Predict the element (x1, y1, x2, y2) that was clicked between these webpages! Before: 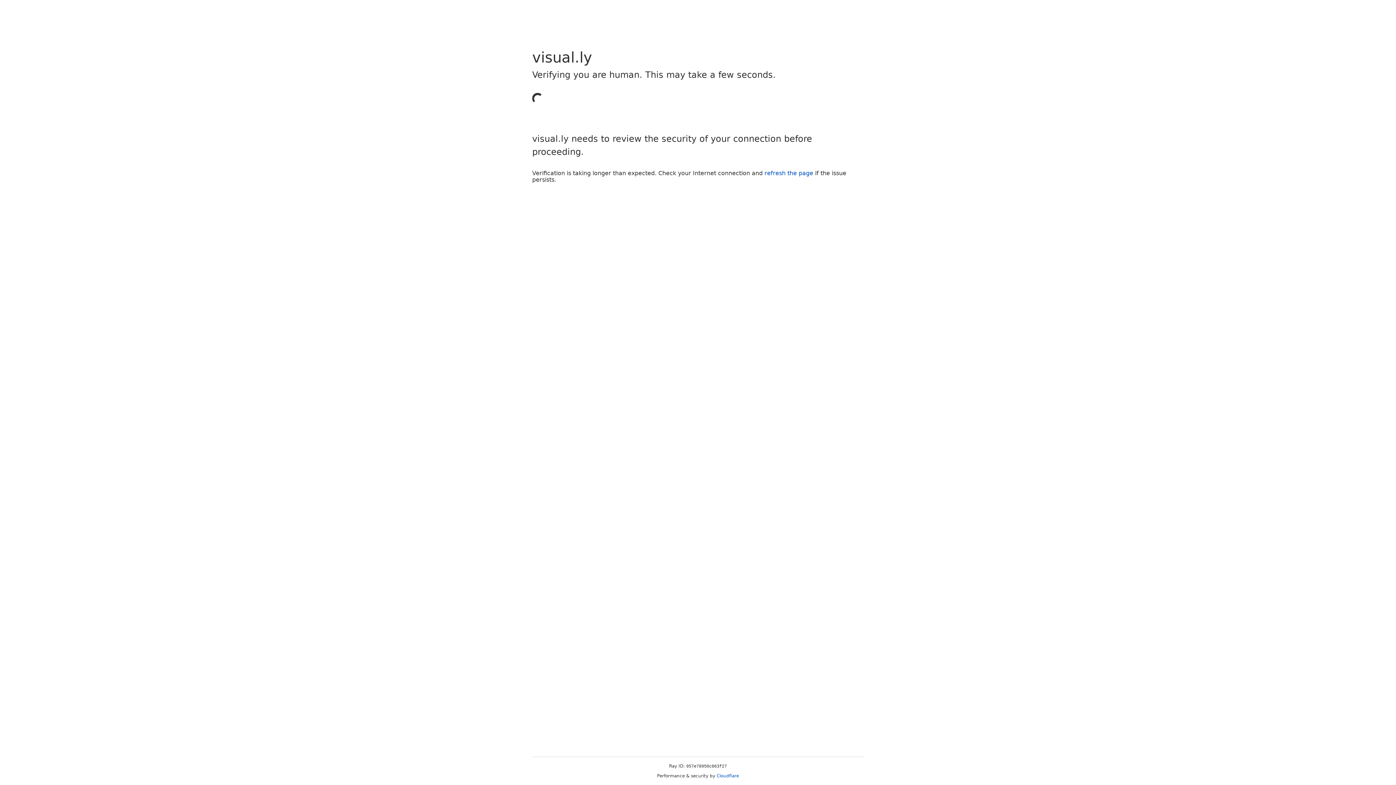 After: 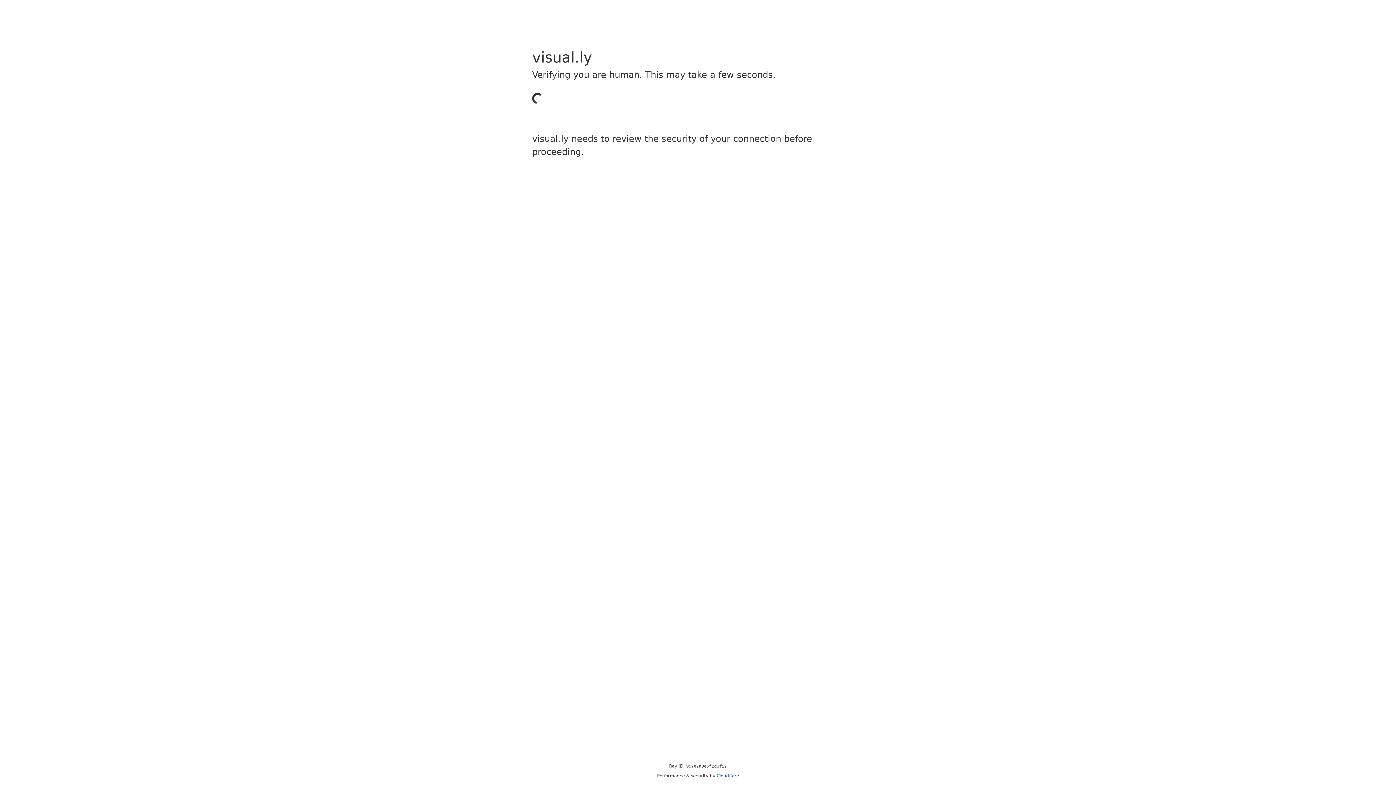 Action: label: refresh the page bbox: (764, 169, 813, 176)